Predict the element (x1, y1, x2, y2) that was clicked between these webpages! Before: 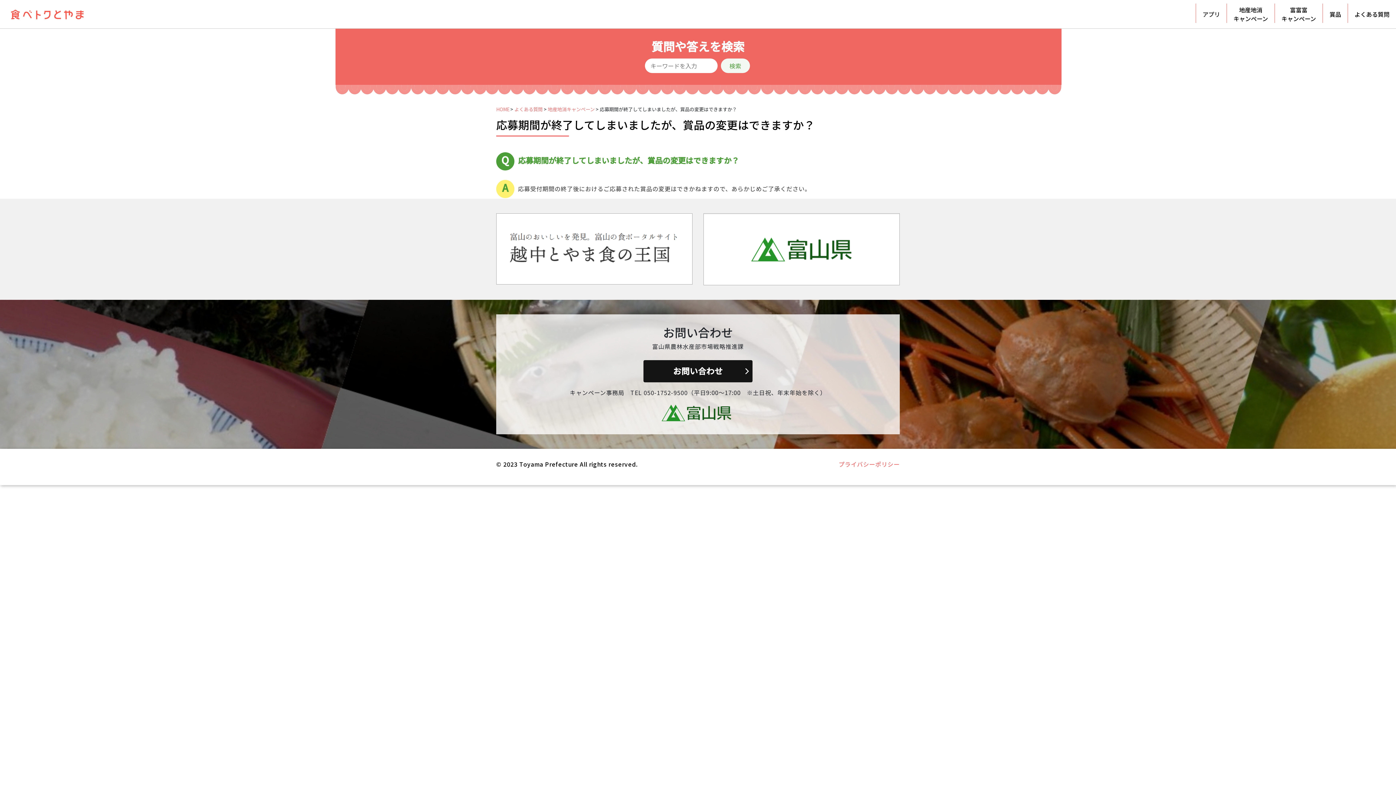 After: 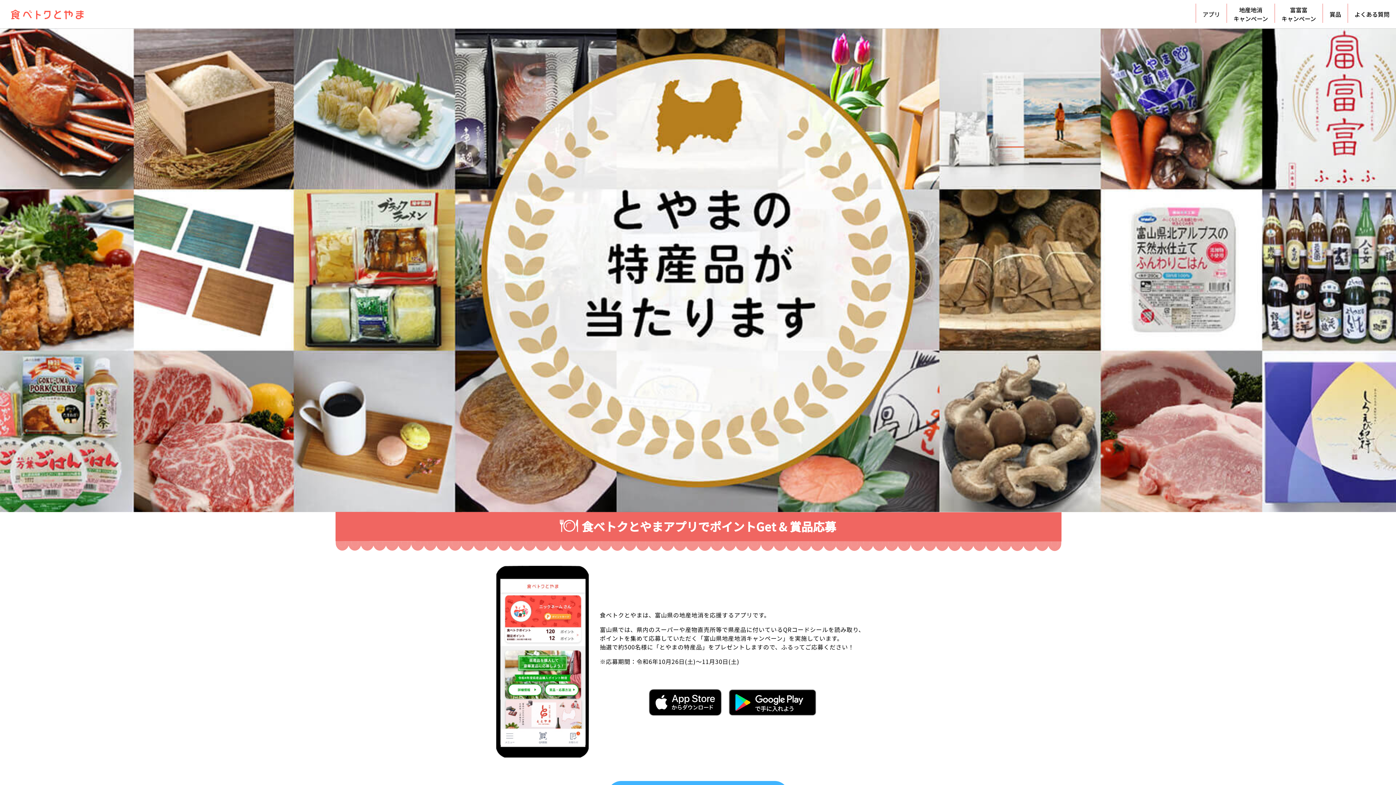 Action: bbox: (496, 105, 509, 112) label: HOME